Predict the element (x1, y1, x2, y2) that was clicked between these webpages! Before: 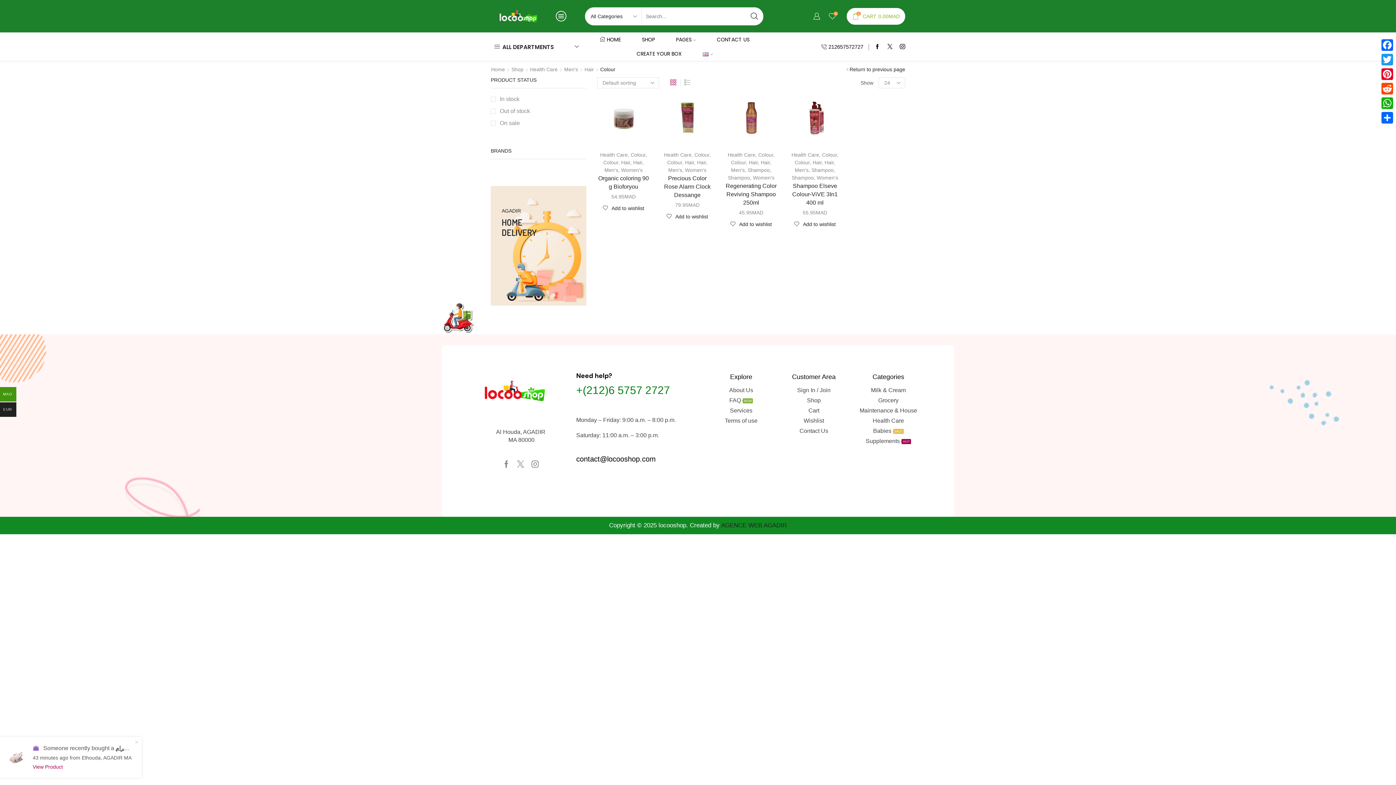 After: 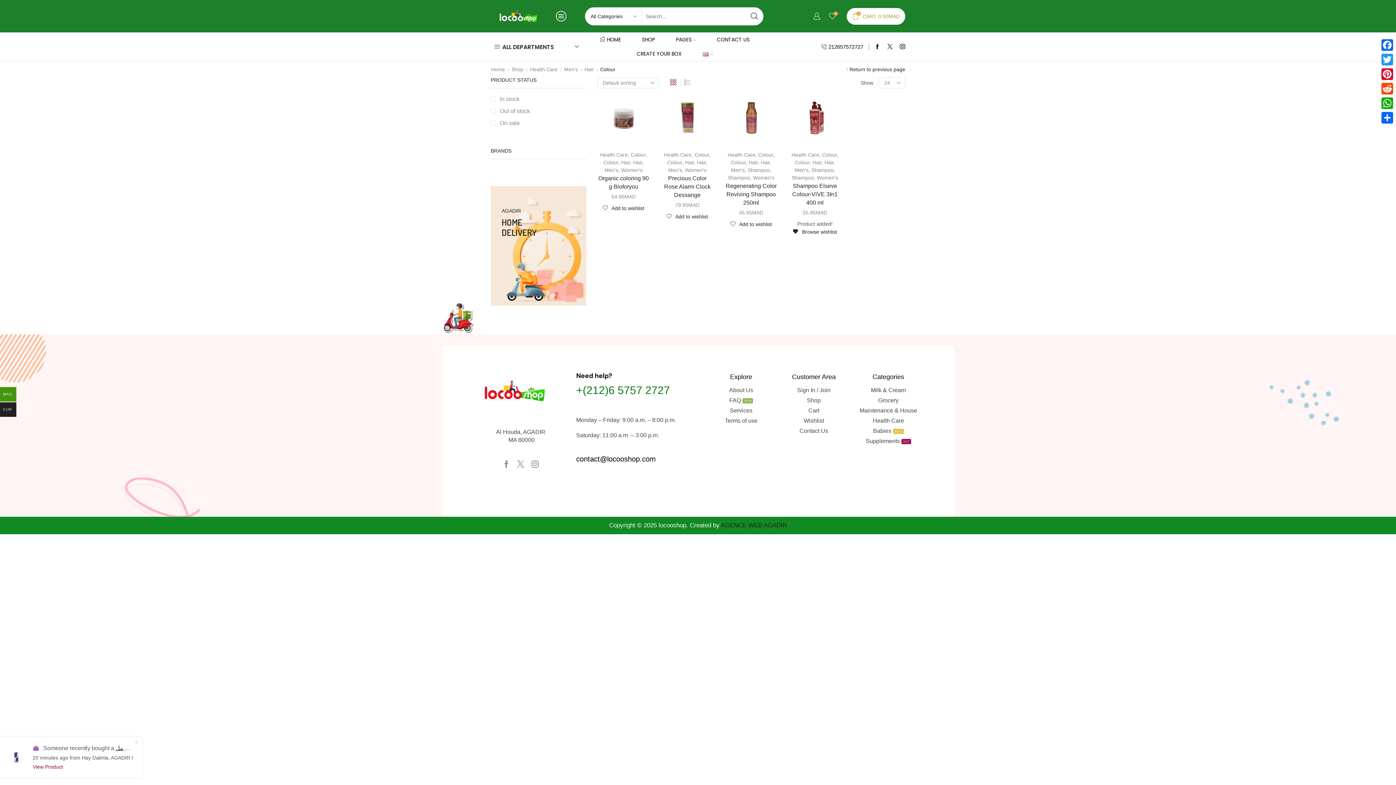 Action: bbox: (794, 220, 835, 228) label:  Add to wishlist